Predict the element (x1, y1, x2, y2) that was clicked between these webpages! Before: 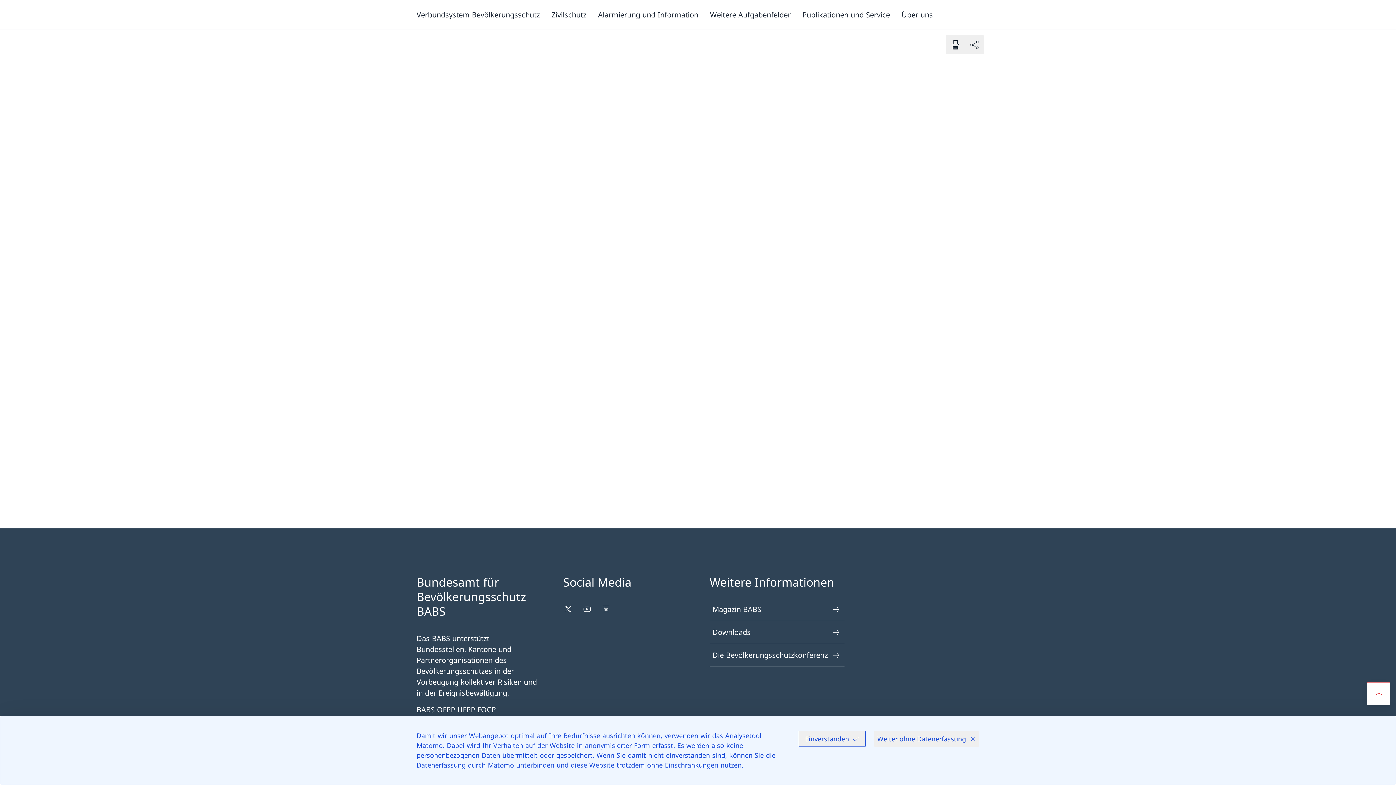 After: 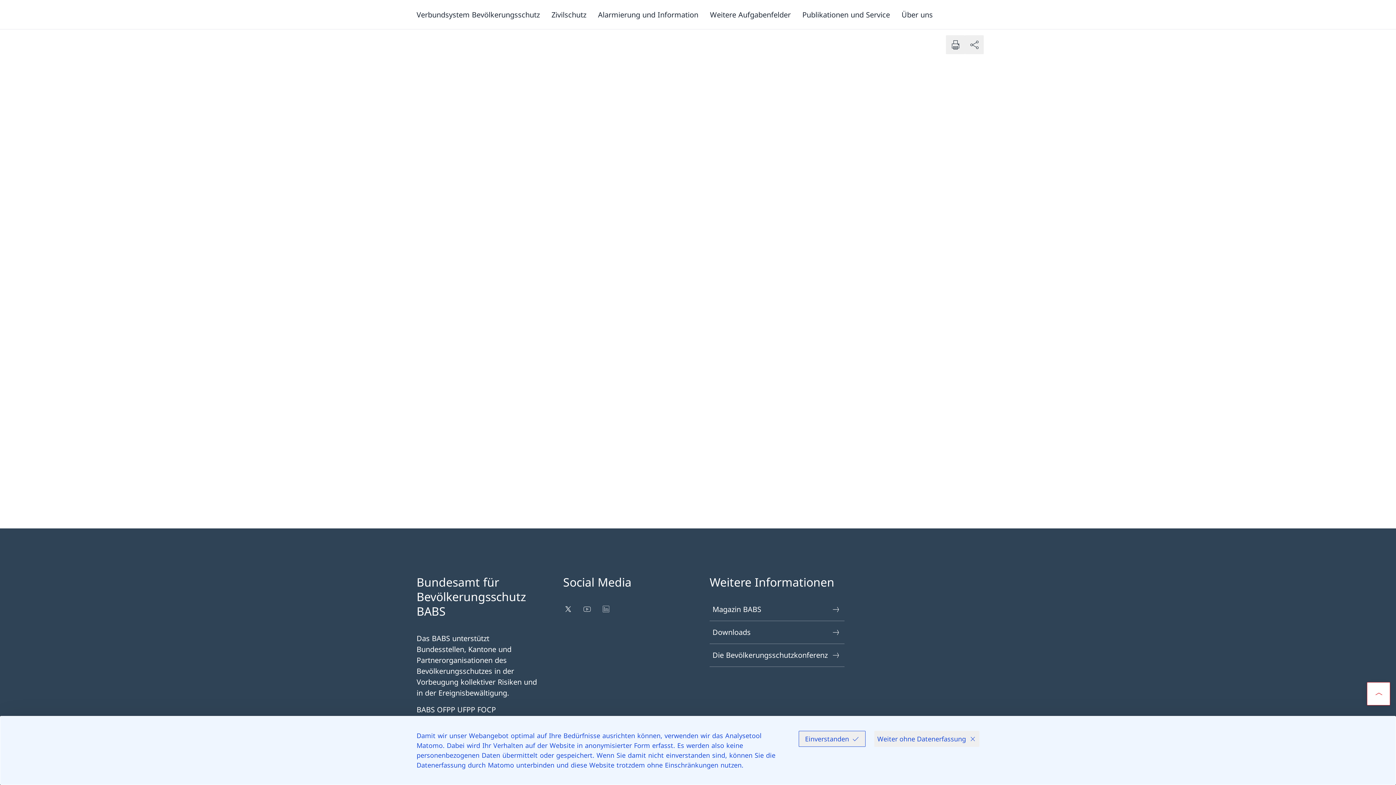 Action: label:   Link in einem neuen Tab öffnen bbox: (601, 601, 612, 617)